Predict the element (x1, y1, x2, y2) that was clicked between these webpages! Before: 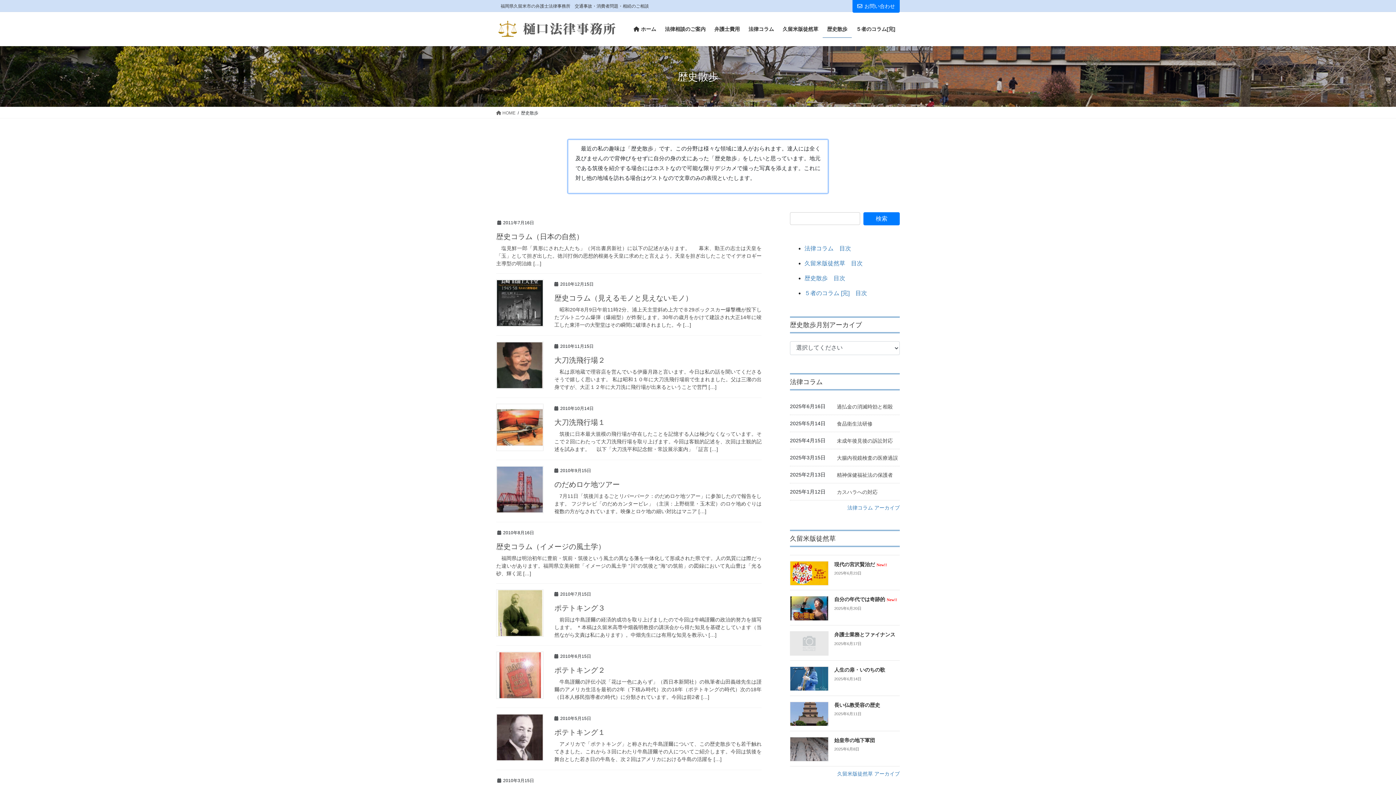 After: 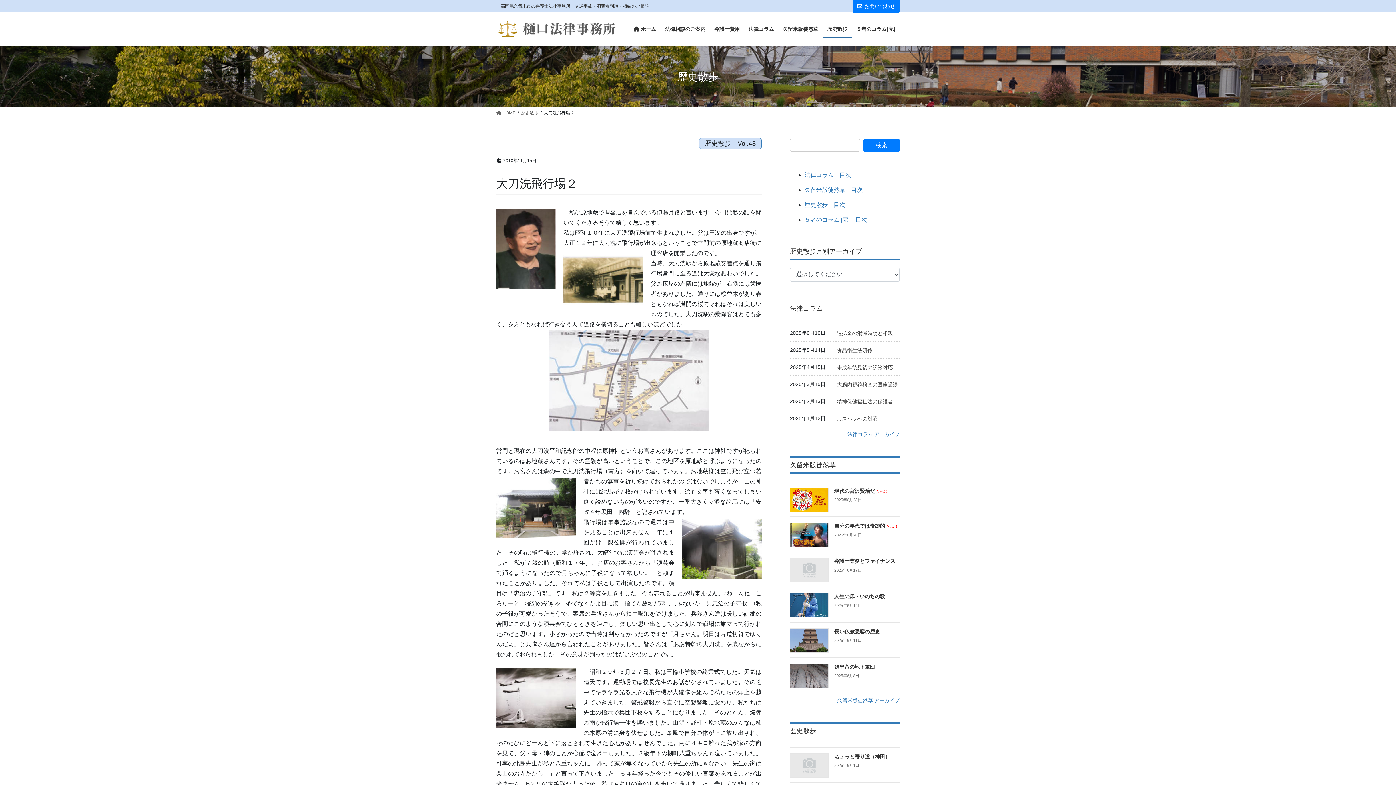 Action: bbox: (554, 356, 605, 364) label: 大刀洗飛行場２